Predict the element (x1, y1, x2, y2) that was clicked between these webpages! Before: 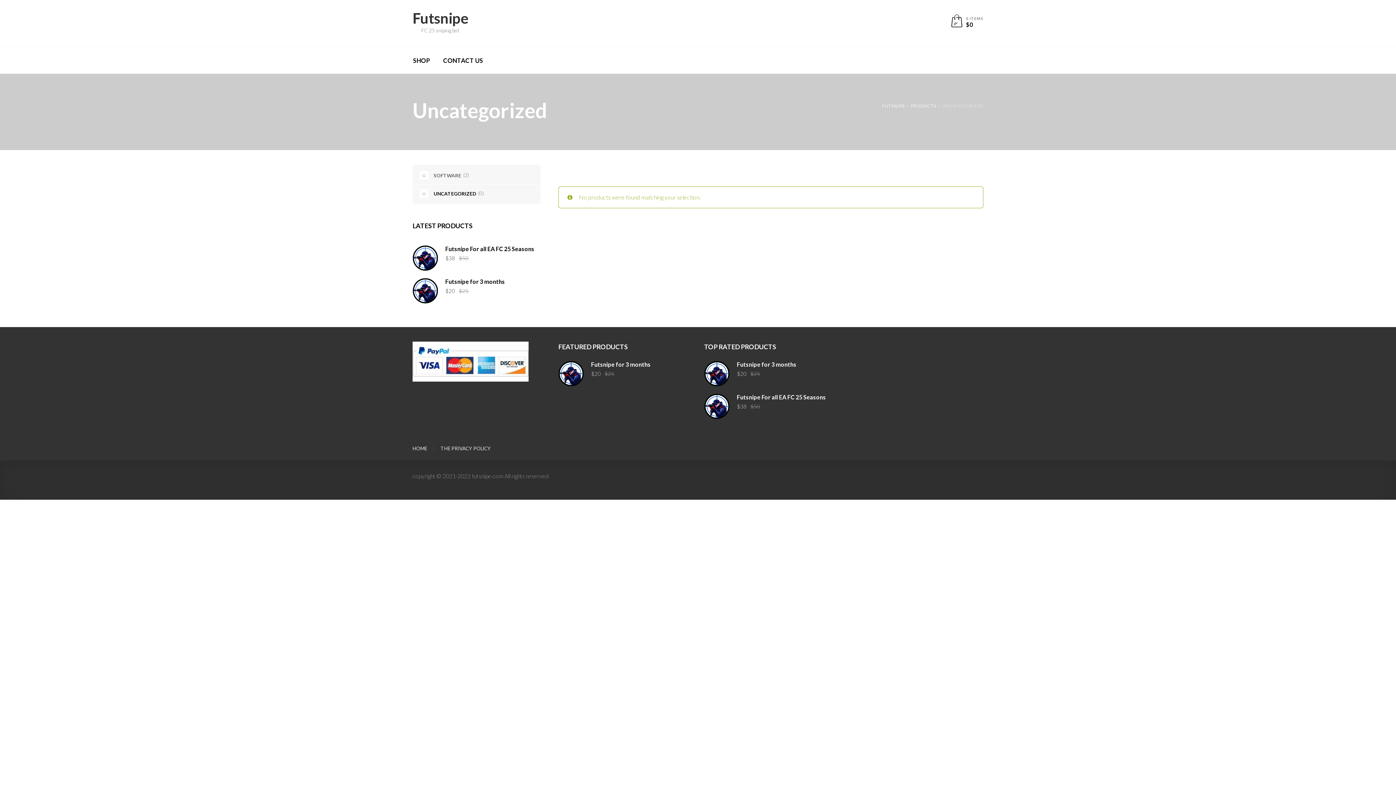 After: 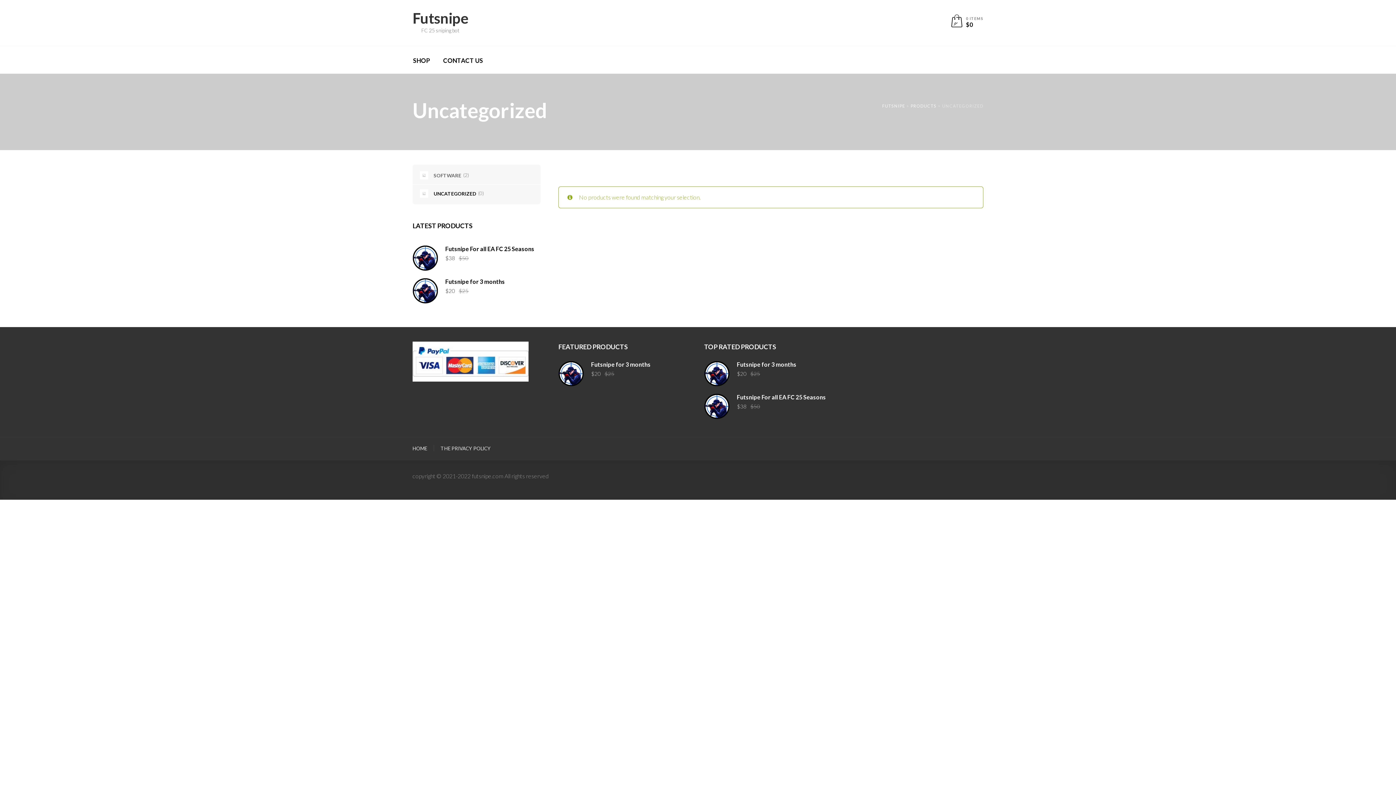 Action: label: UNCATEGORIZED bbox: (412, 184, 478, 202)